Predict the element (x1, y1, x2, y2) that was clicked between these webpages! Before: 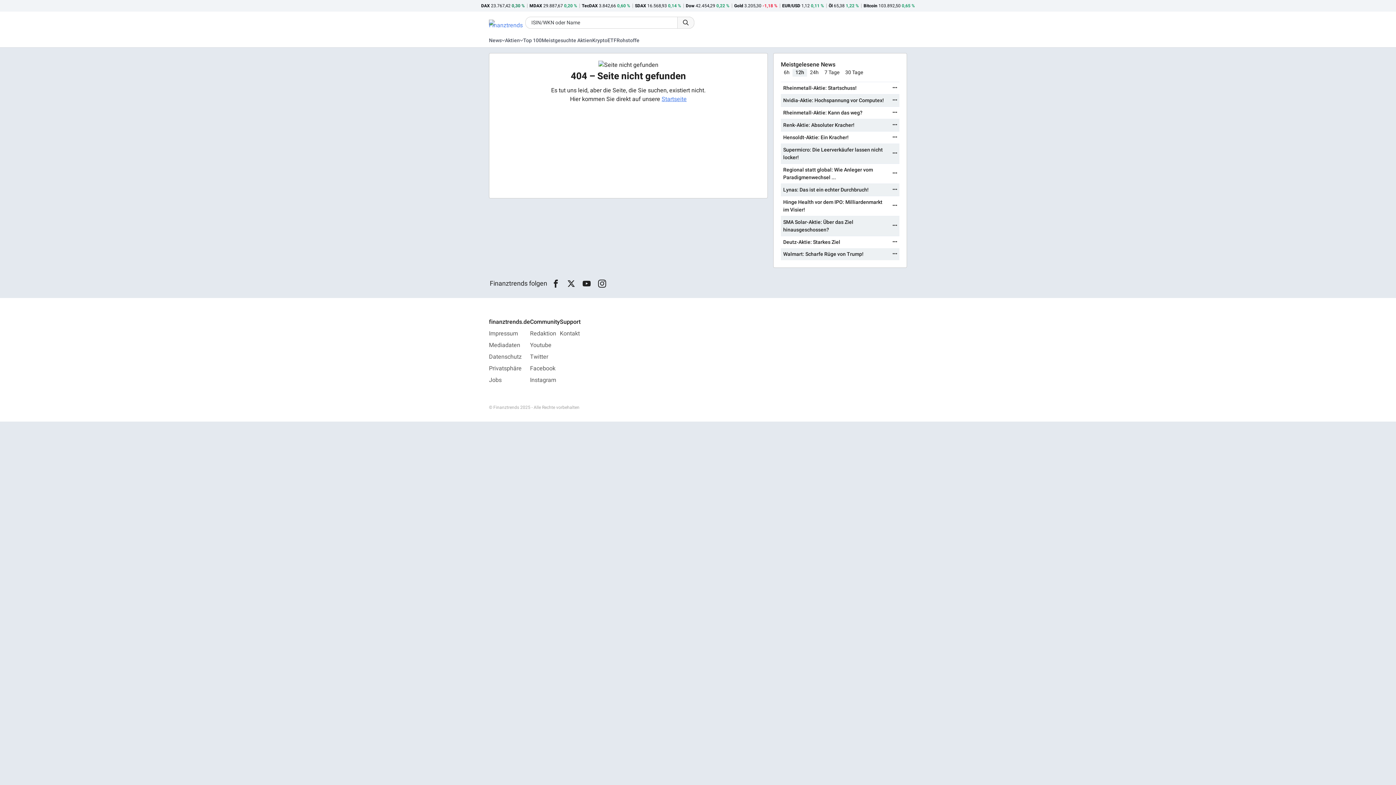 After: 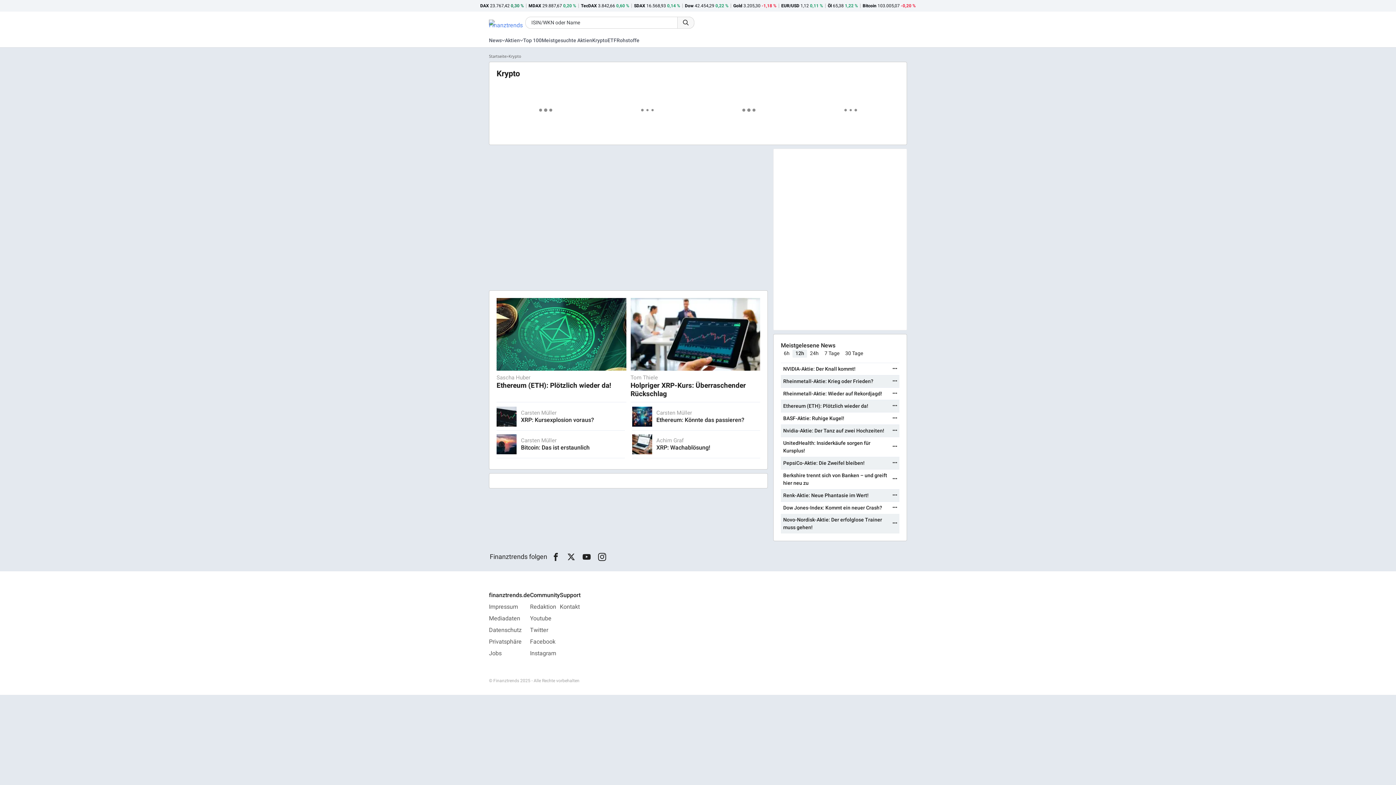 Action: bbox: (592, 36, 607, 44) label: Krypto